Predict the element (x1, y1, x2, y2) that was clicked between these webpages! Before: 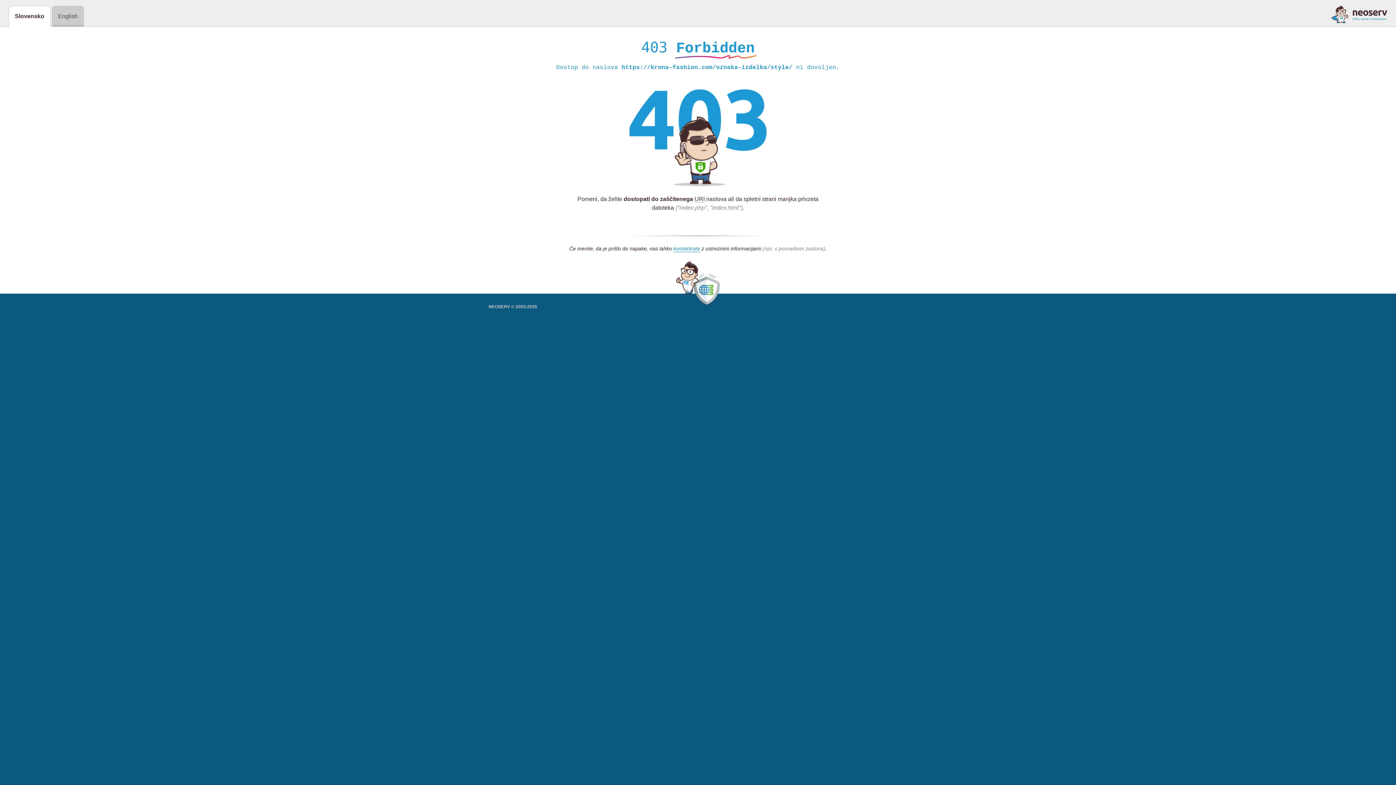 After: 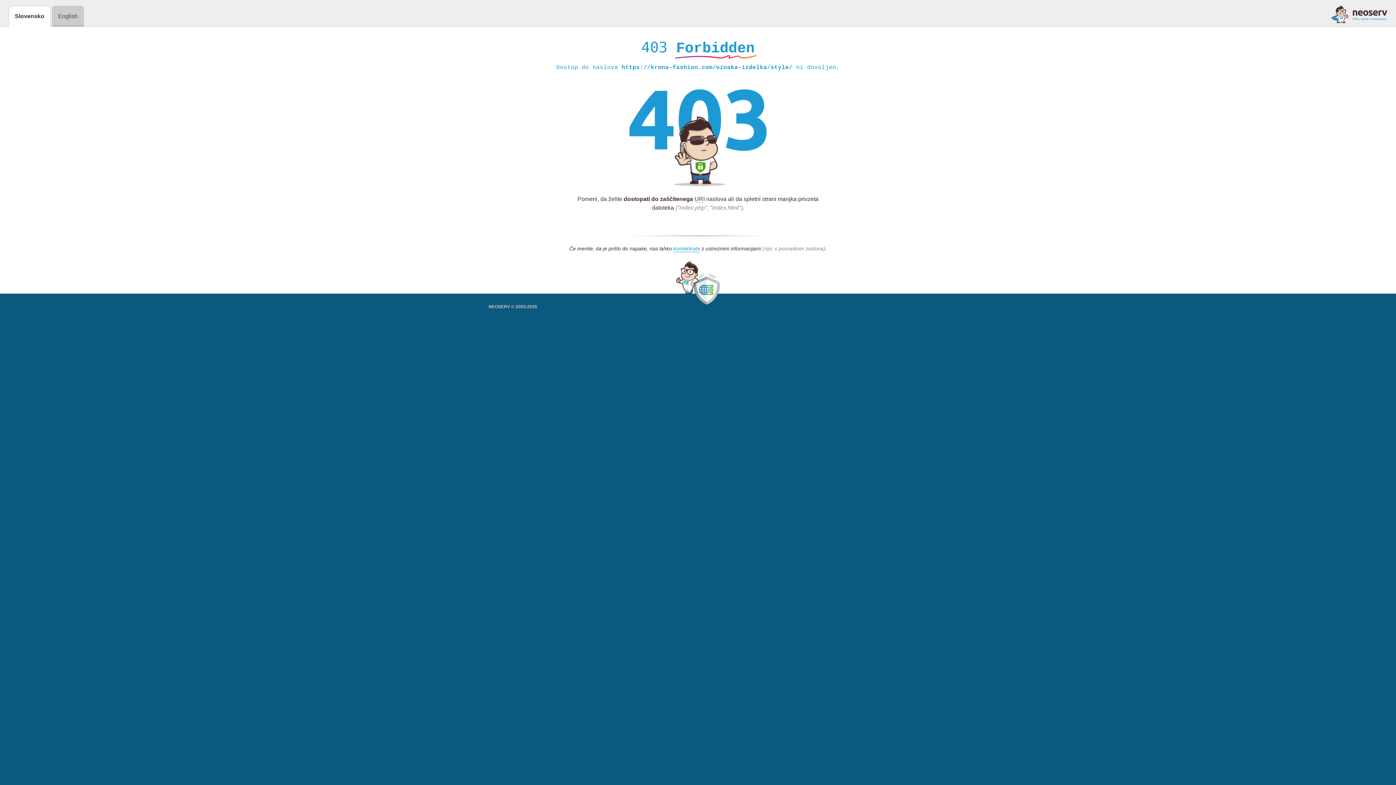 Action: bbox: (1331, 5, 1387, 23)